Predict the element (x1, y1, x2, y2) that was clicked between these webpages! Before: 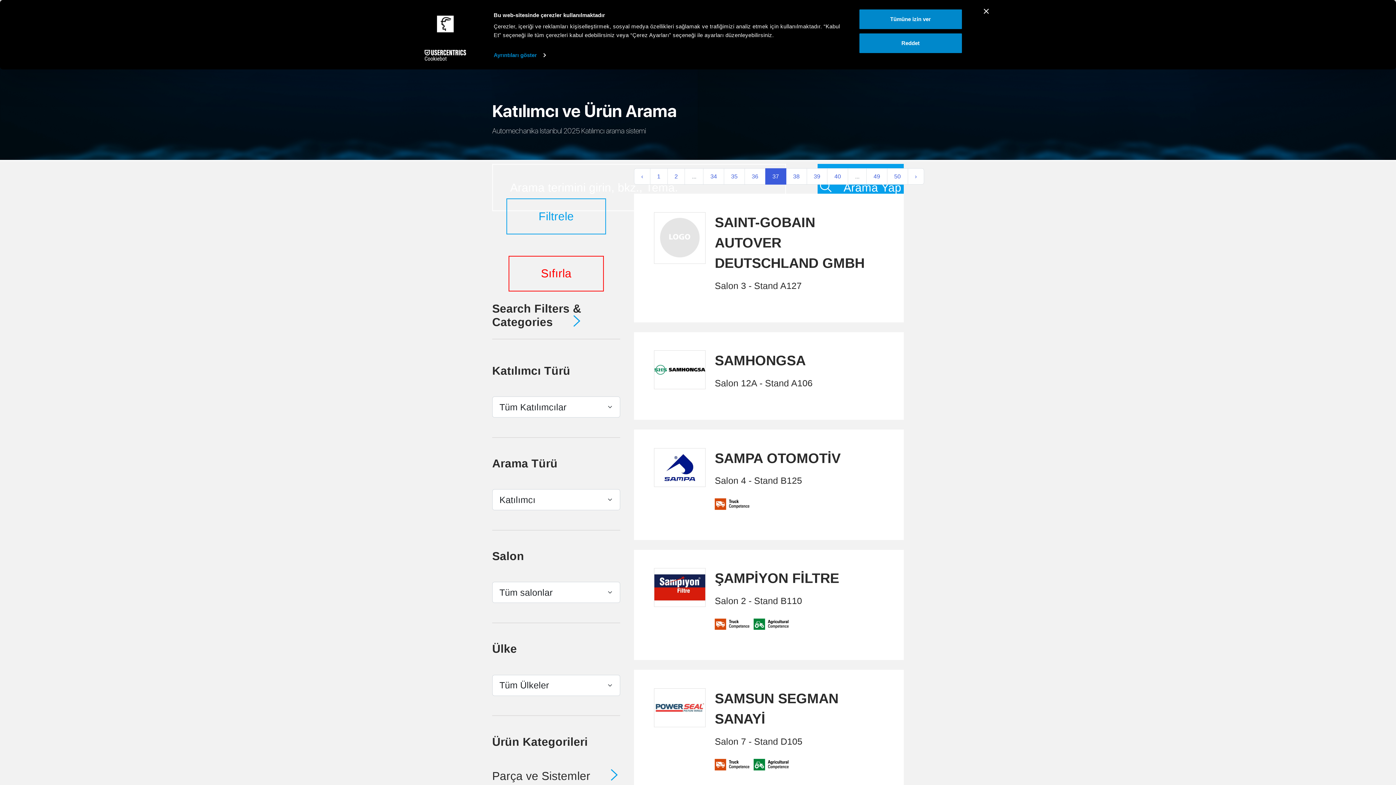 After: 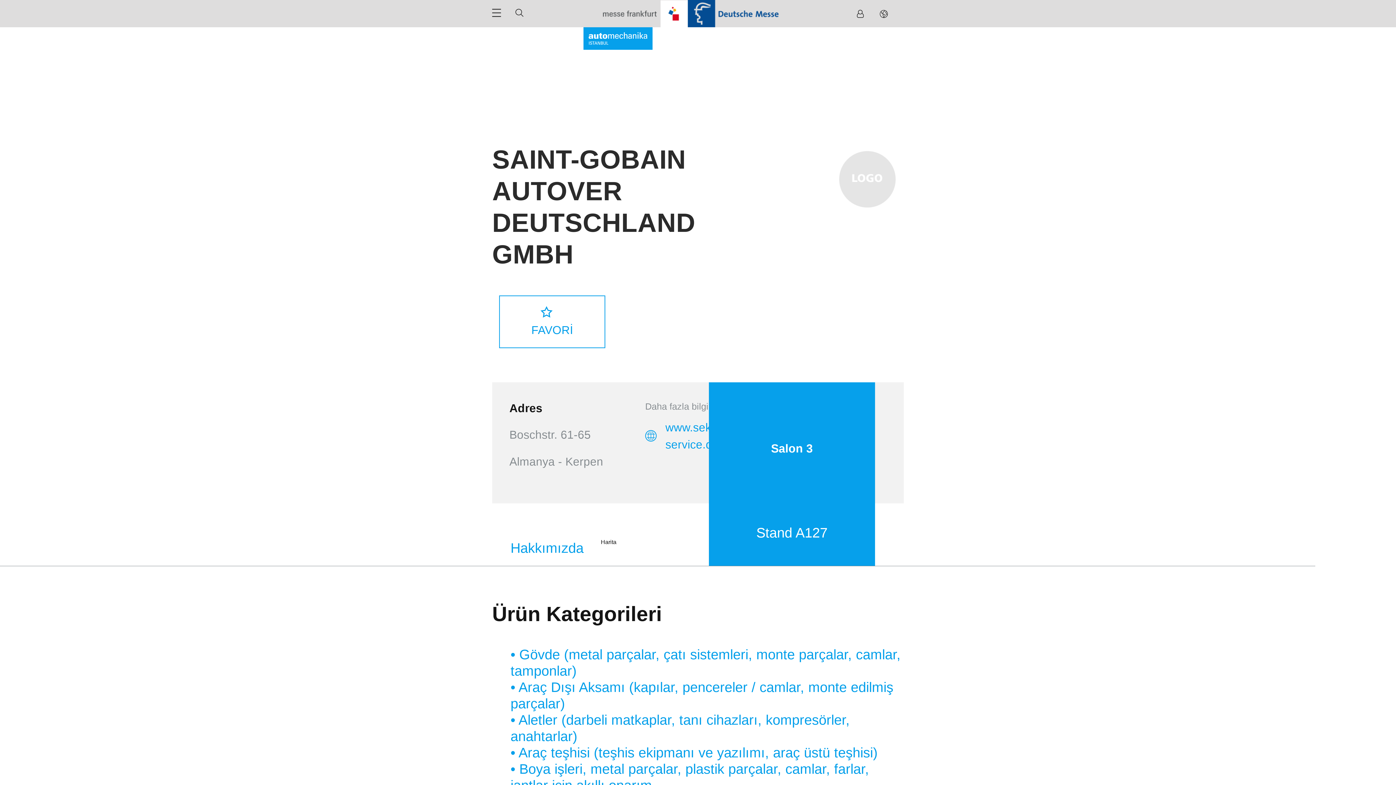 Action: label: SAINT-GOBAIN AUTOVER DEUTSCHLAND GMBH bbox: (715, 212, 880, 273)